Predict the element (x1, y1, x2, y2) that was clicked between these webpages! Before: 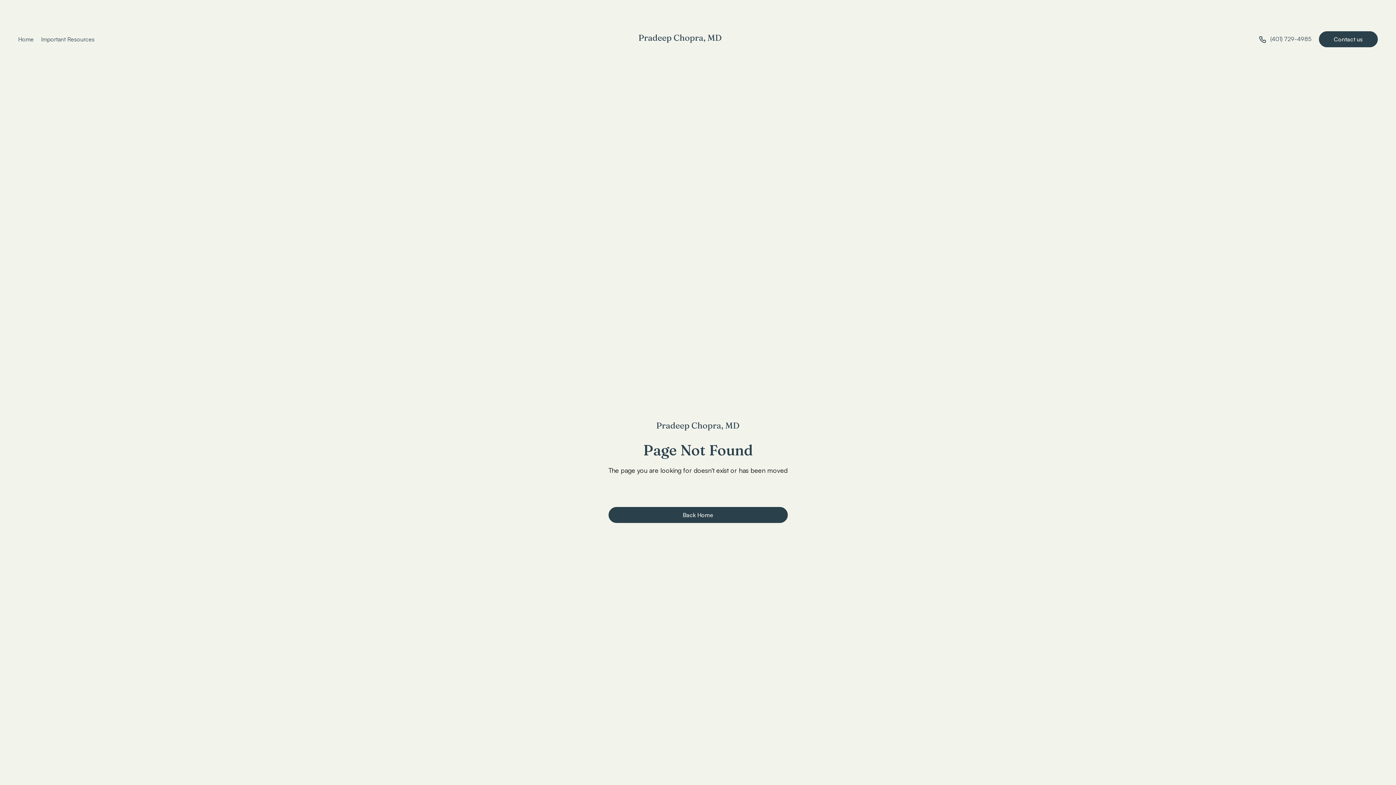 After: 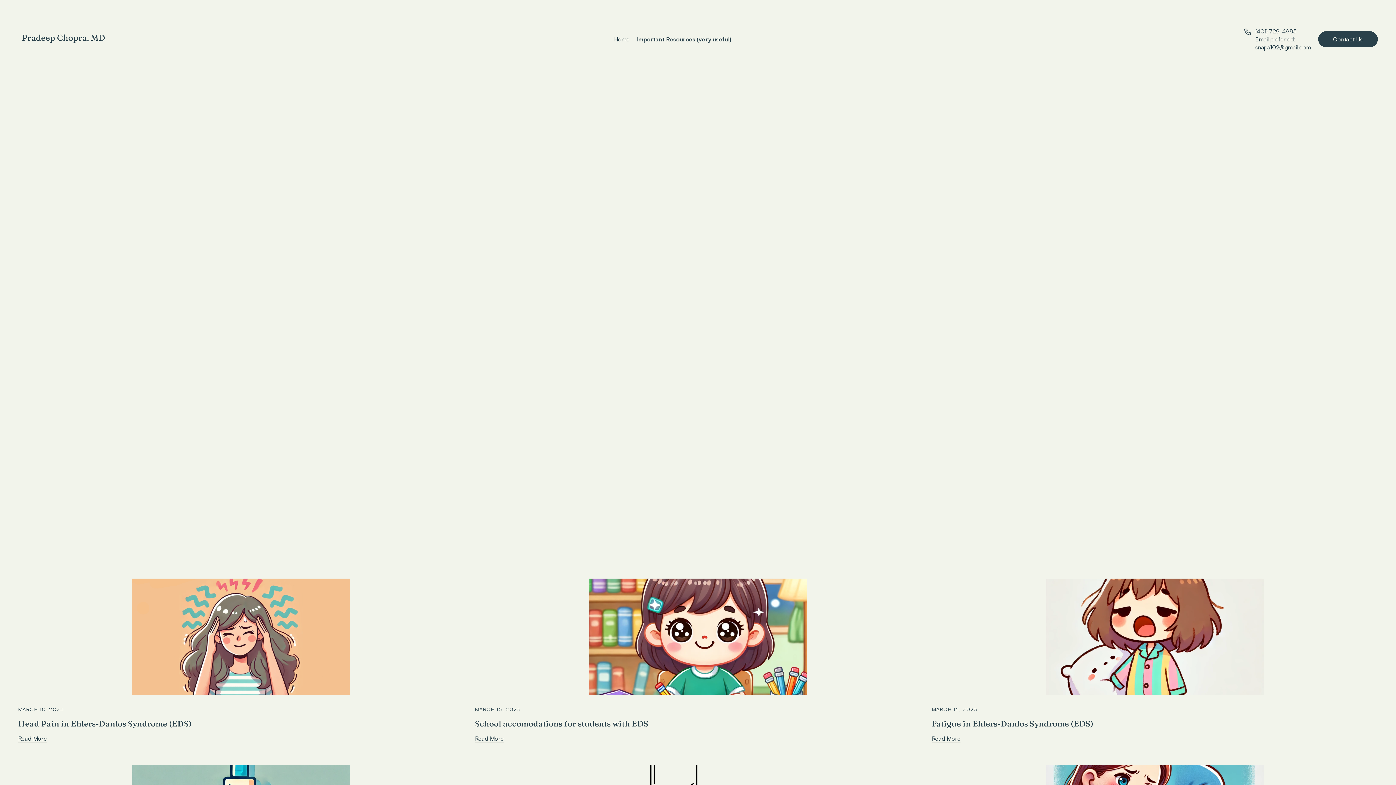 Action: label: Important Resources bbox: (41, 35, 94, 43)